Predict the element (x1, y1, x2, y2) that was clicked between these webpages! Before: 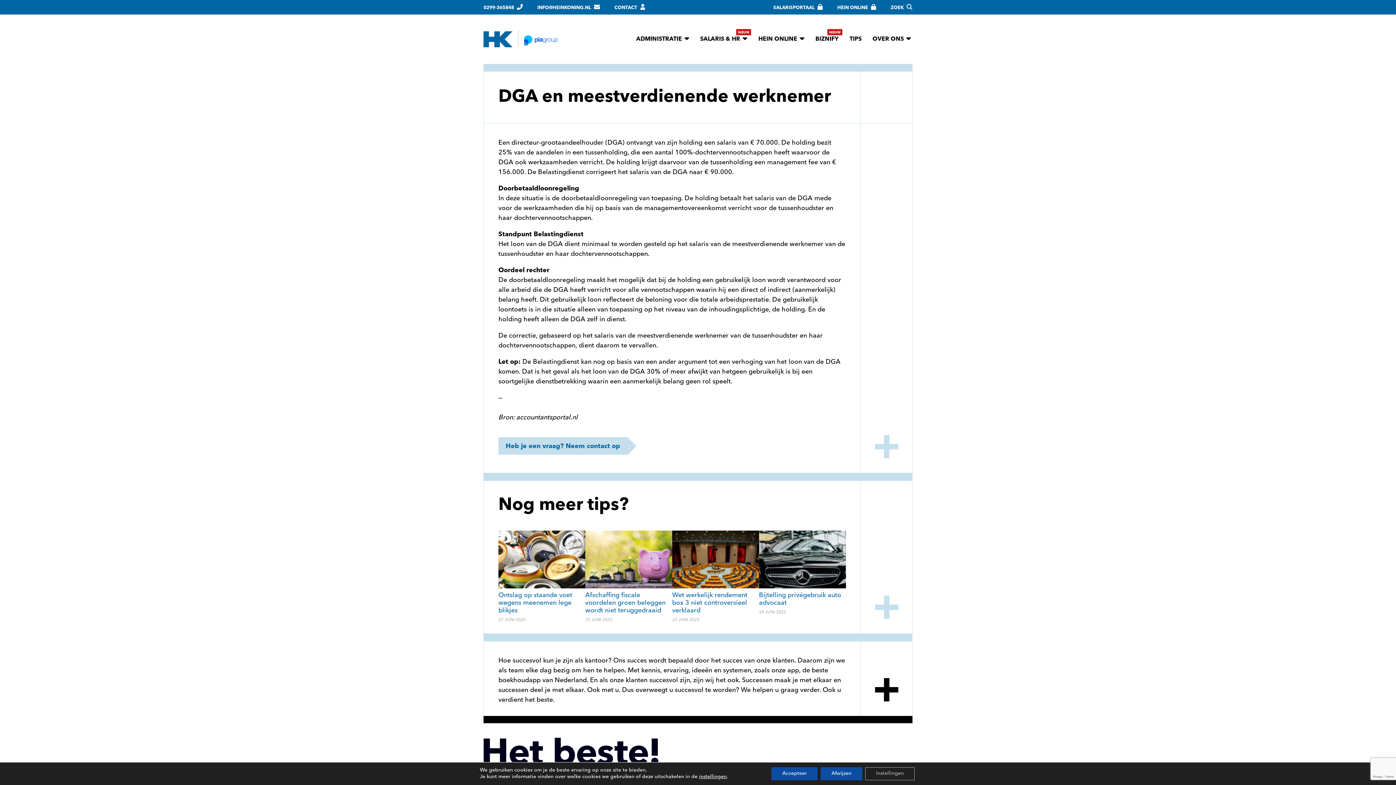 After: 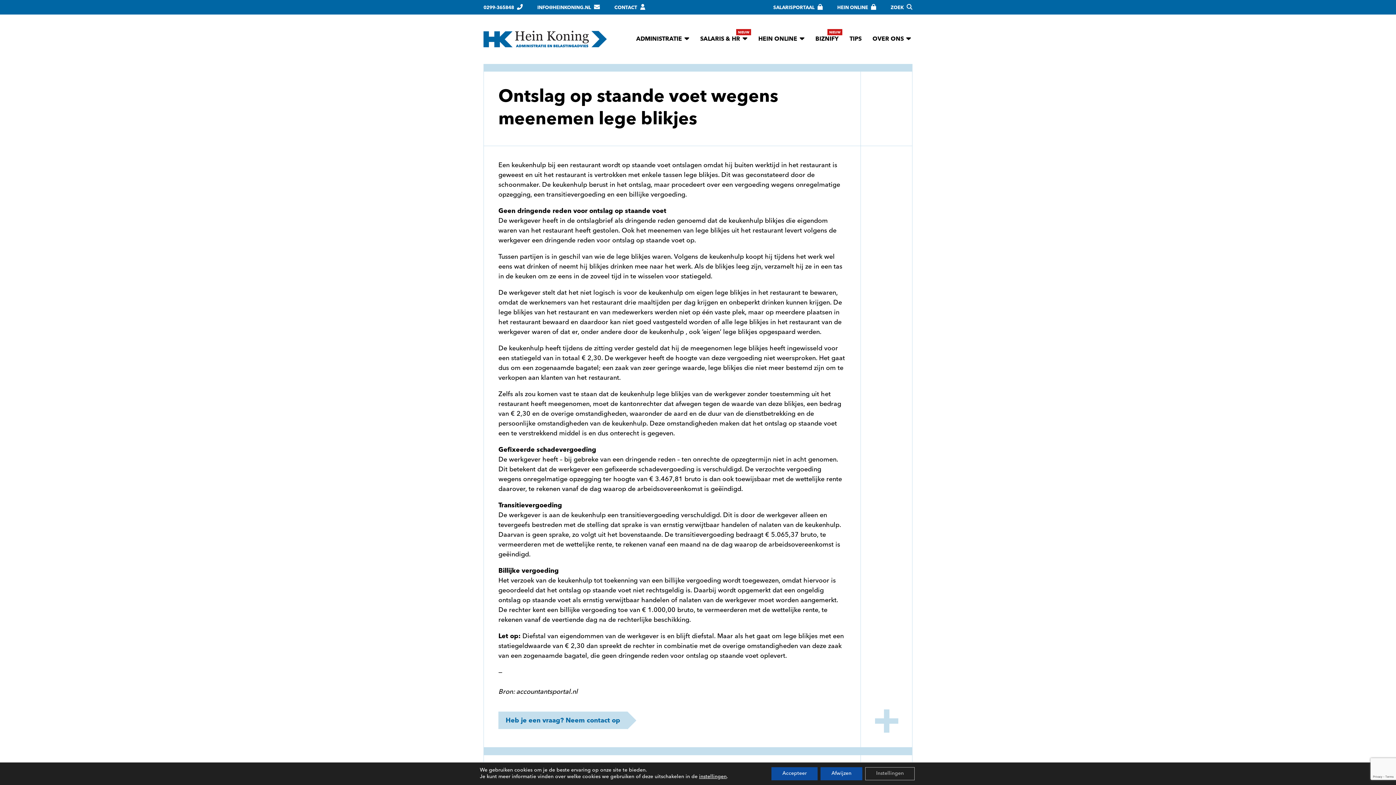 Action: label: Ontslag op staande voet wegens meenemen lege blikjes bbox: (498, 592, 585, 615)